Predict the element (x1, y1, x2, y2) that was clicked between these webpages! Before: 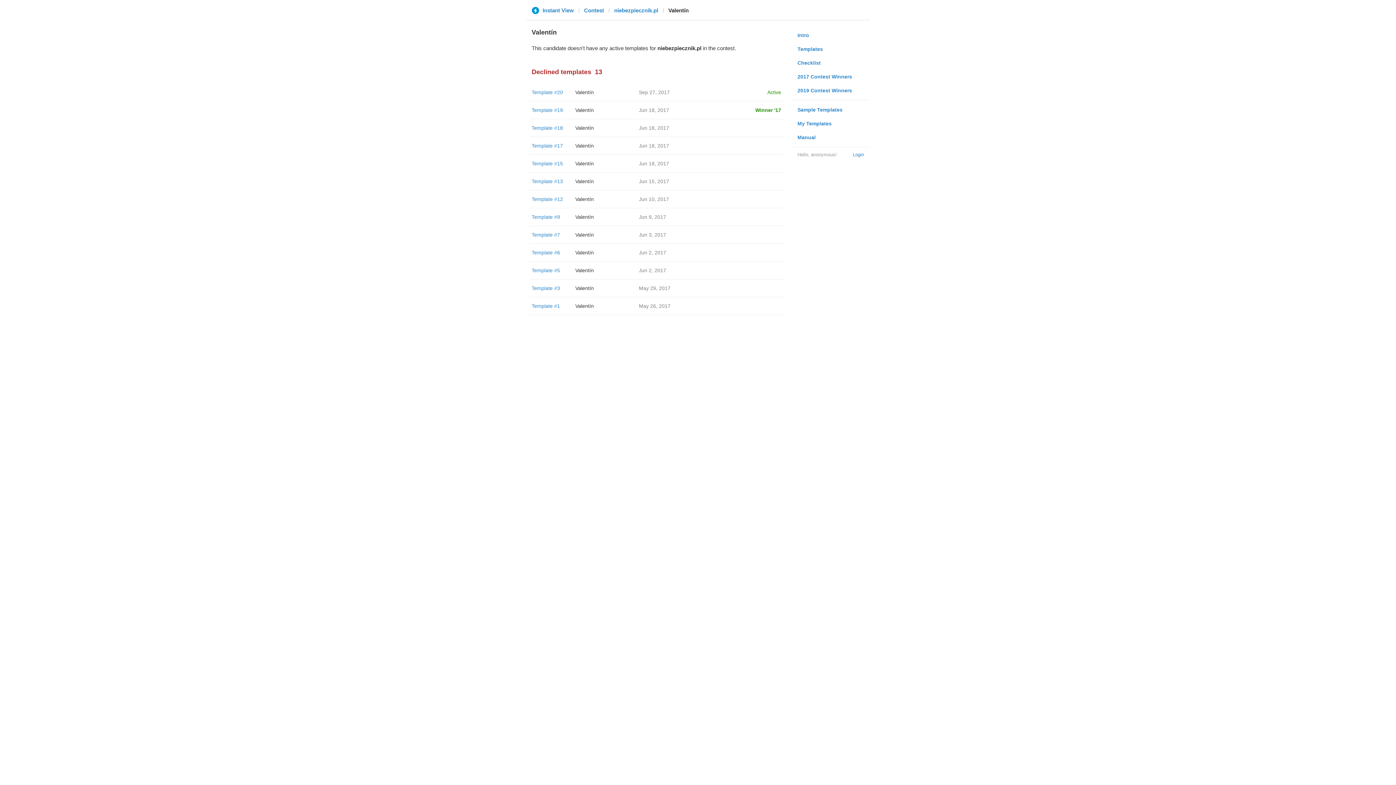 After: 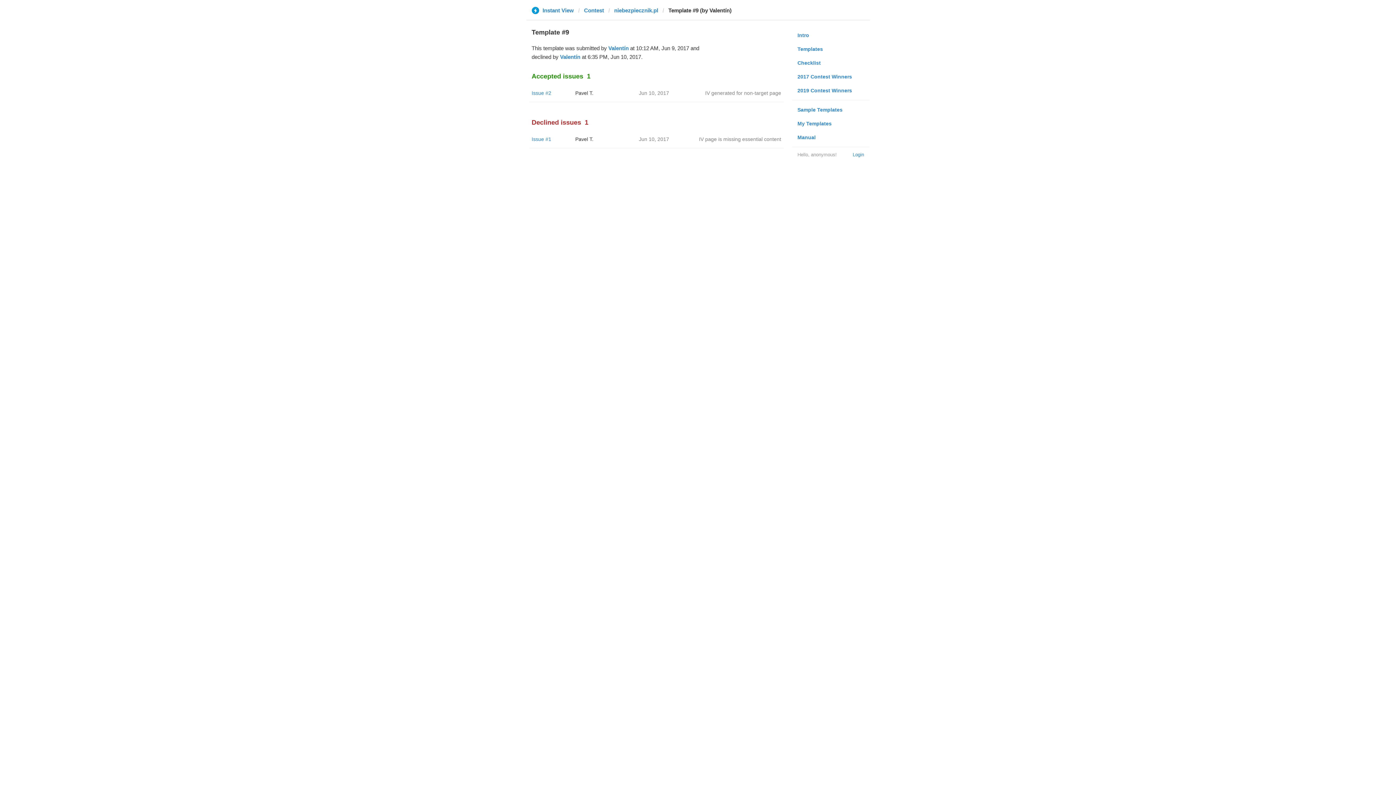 Action: label: Template #9 bbox: (531, 214, 560, 220)